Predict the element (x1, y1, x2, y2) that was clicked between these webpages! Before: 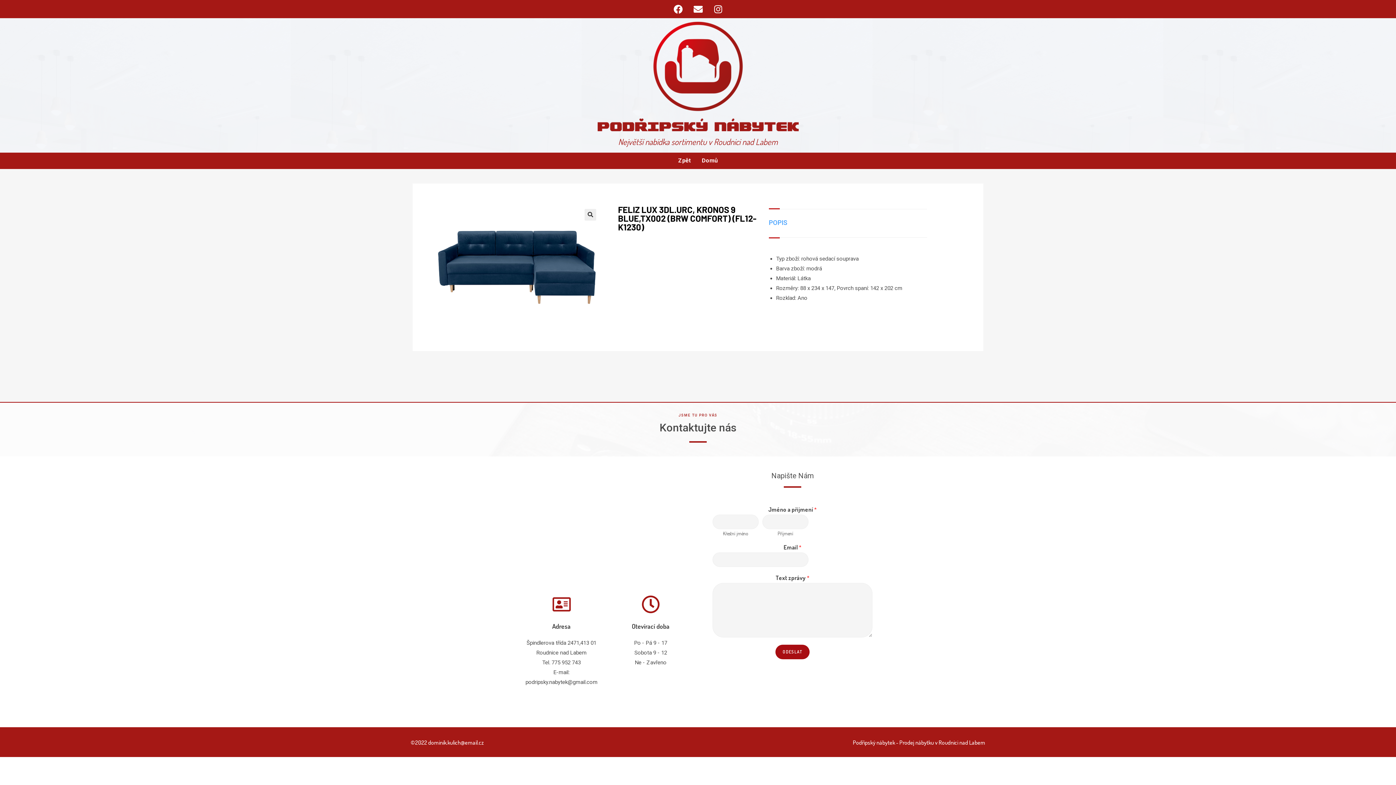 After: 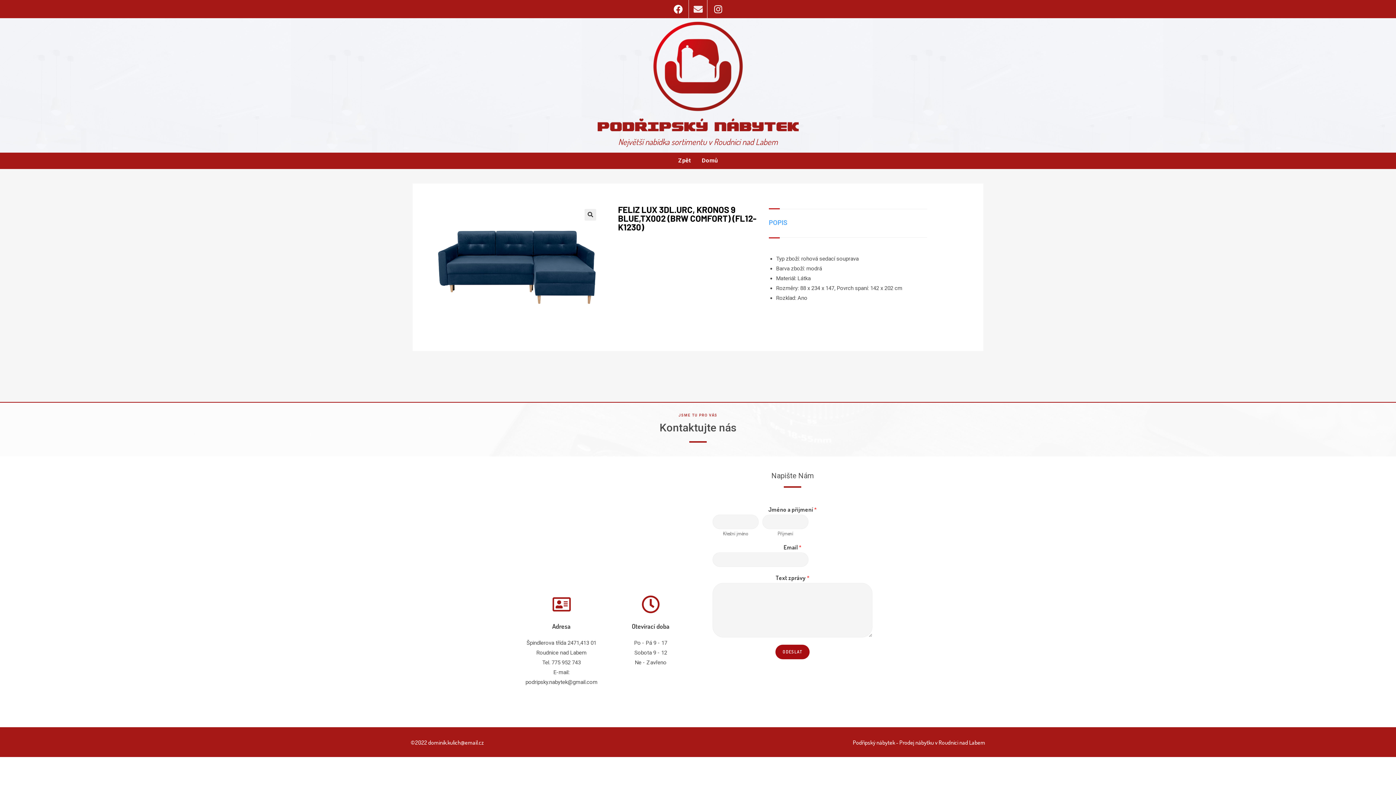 Action: label: Envelope bbox: (689, 0, 707, 18)